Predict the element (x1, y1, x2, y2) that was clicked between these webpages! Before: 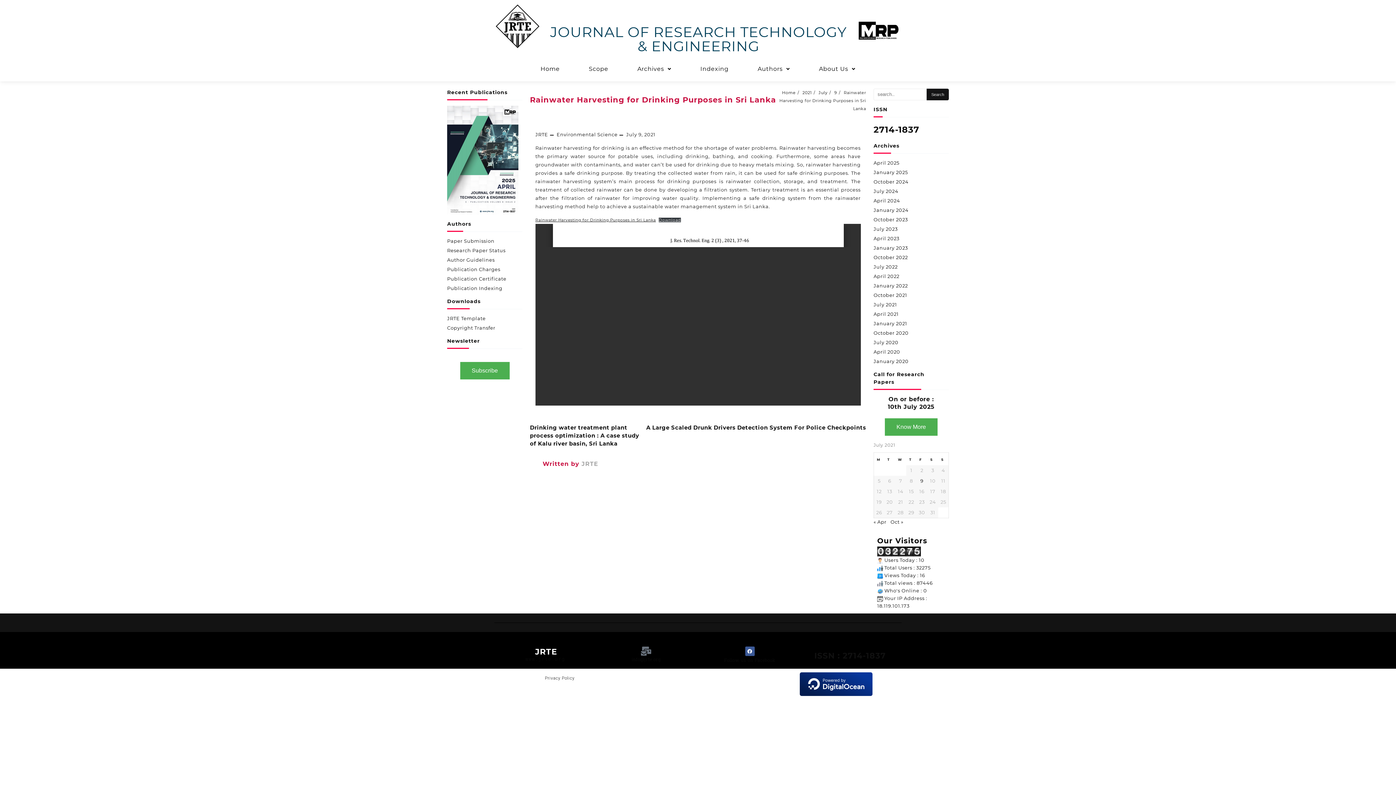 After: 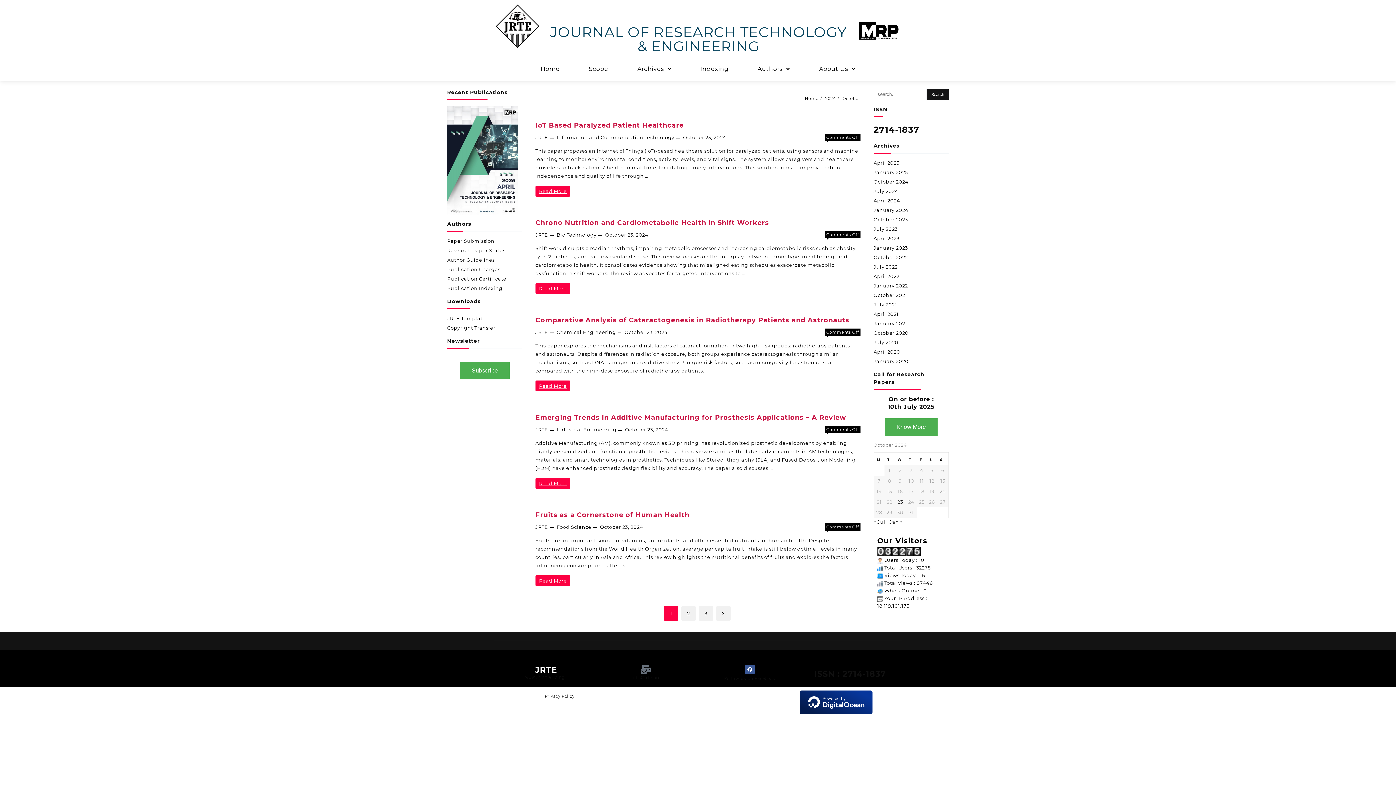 Action: bbox: (873, 178, 908, 184) label: October 2024